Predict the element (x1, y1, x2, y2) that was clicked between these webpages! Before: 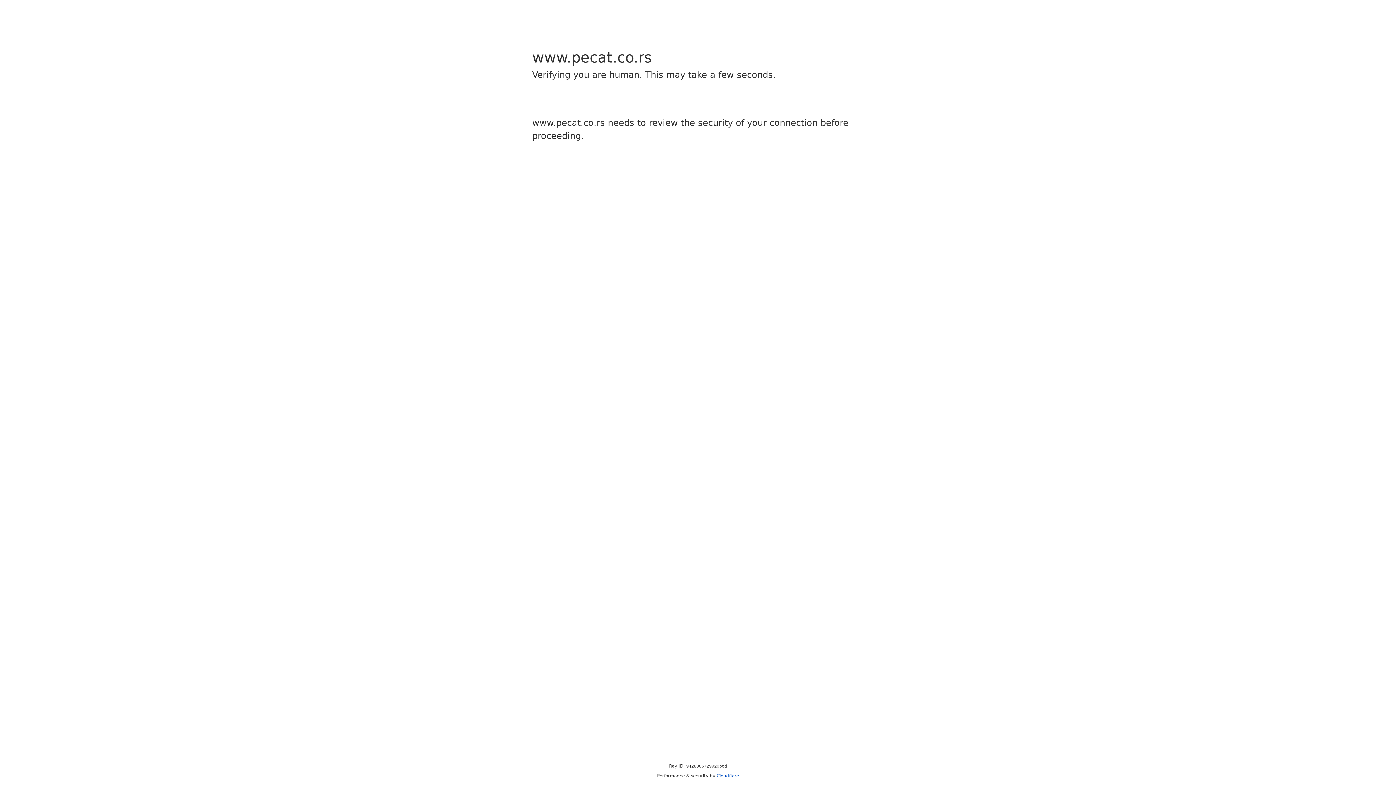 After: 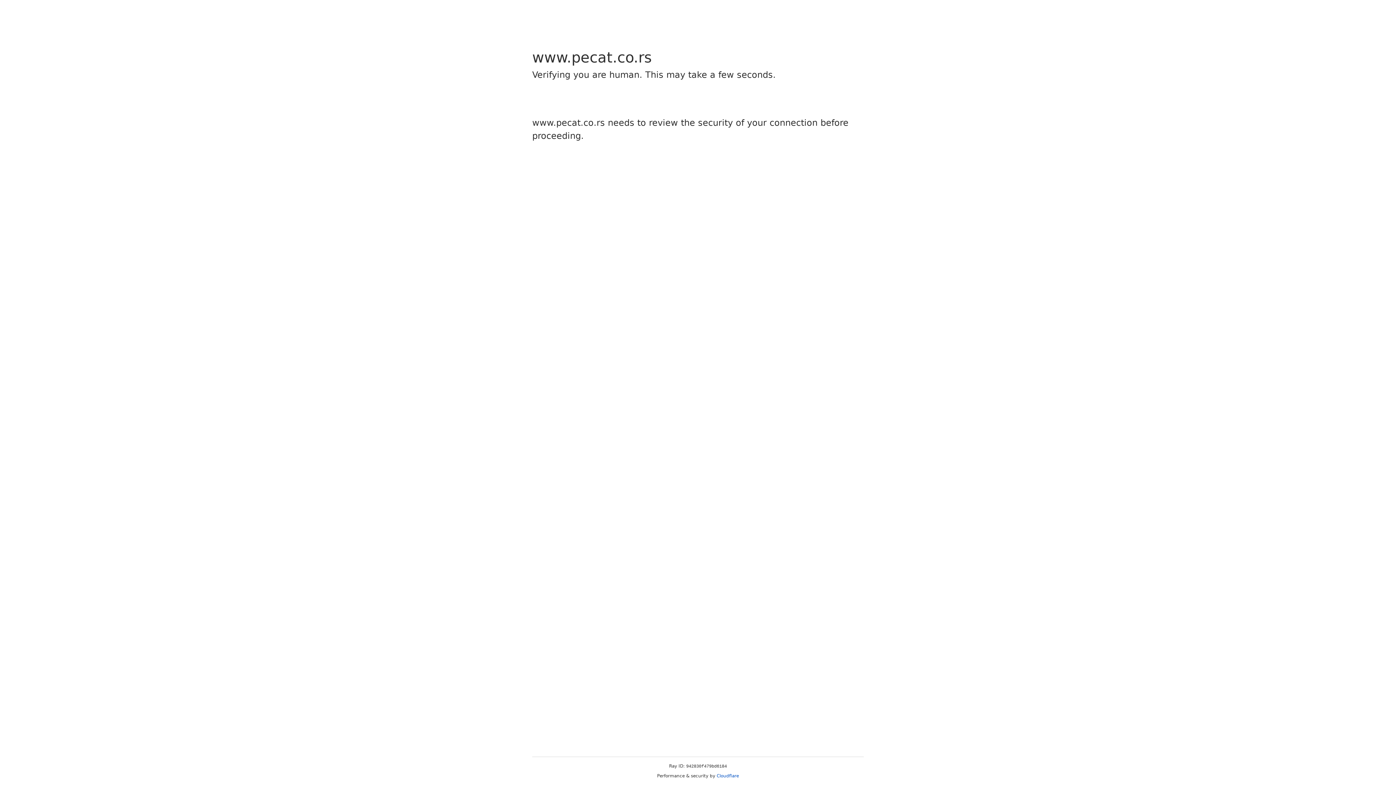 Action: bbox: (716, 773, 739, 778) label: Cloudflare